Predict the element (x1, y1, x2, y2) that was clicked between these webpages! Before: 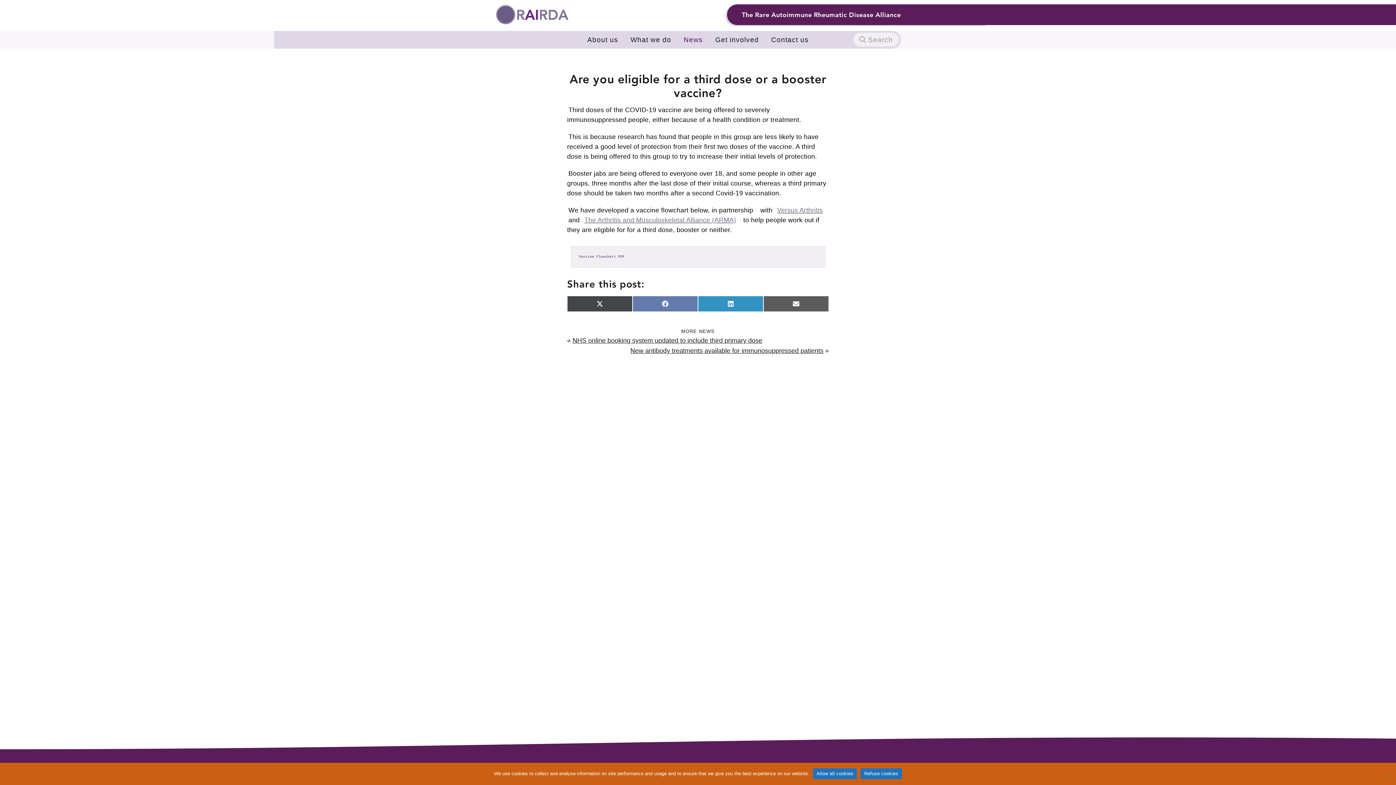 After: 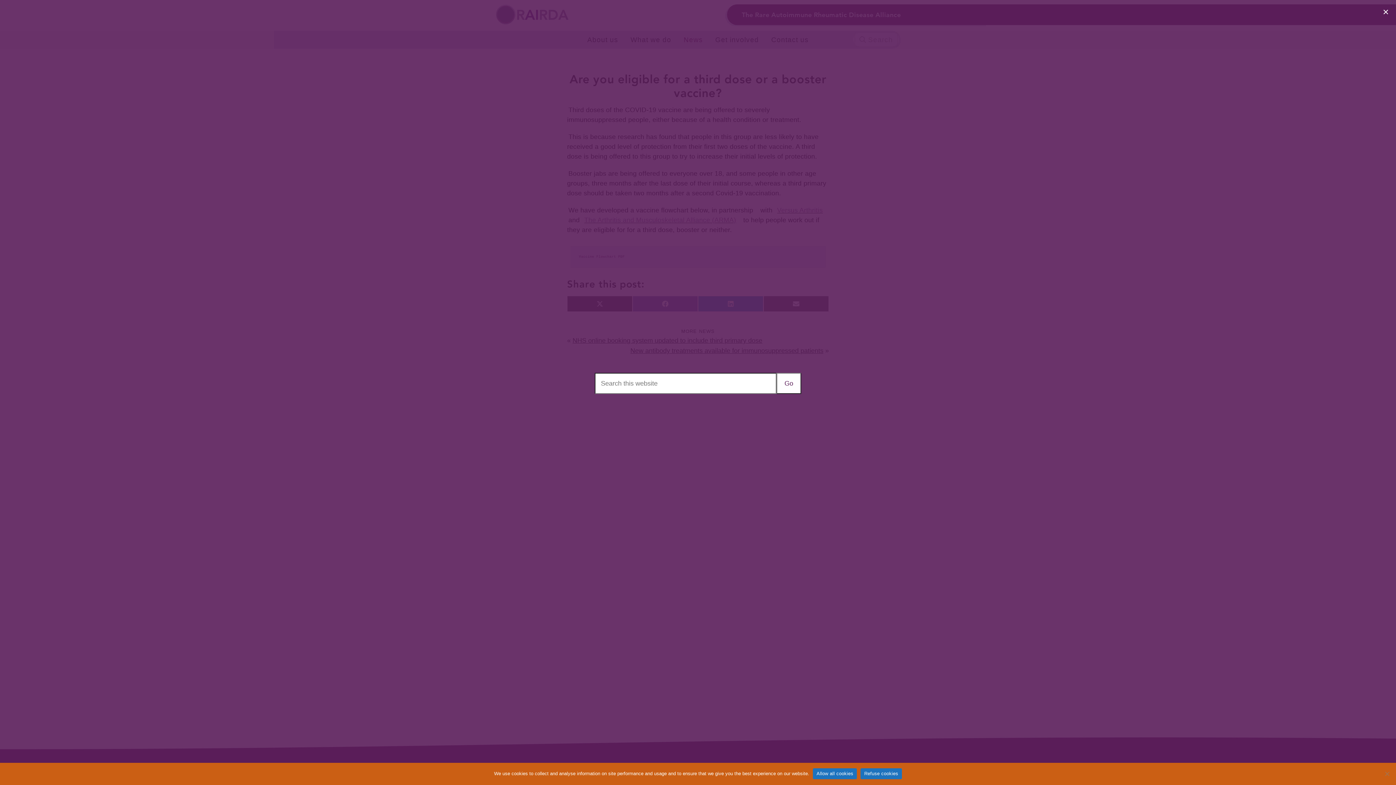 Action: label: Search bbox: (855, 32, 897, 46)